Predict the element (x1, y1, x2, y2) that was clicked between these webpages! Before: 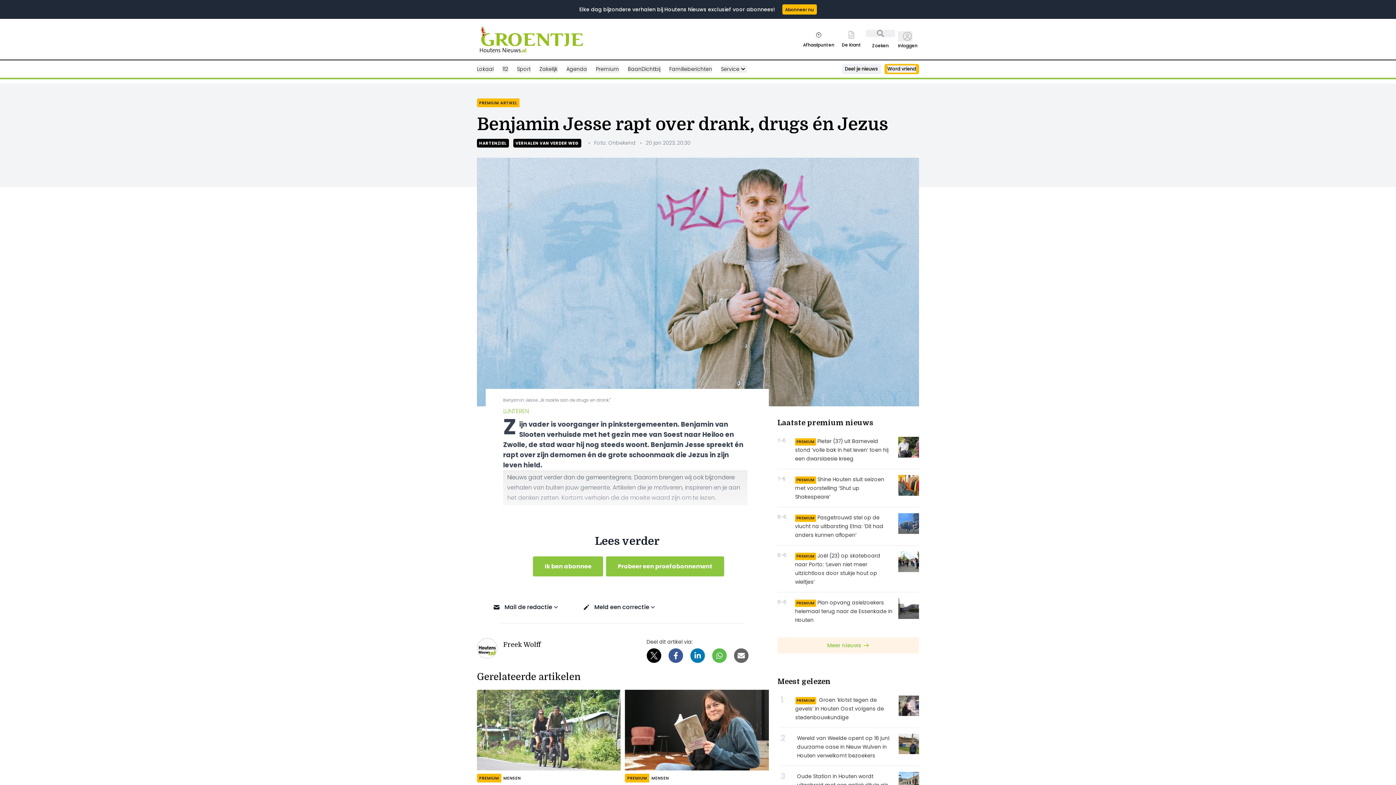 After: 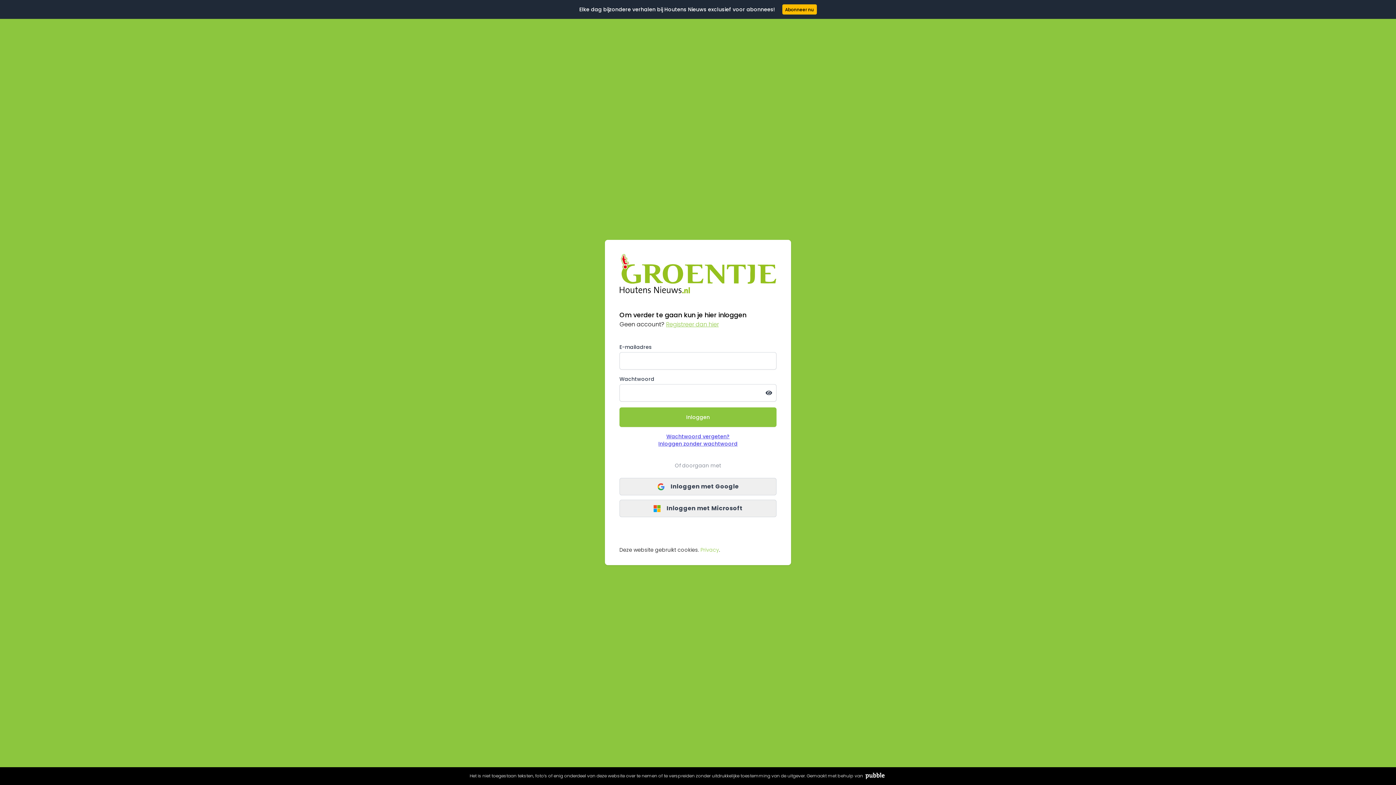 Action: label: Deel je nieuws bbox: (842, 64, 881, 74)